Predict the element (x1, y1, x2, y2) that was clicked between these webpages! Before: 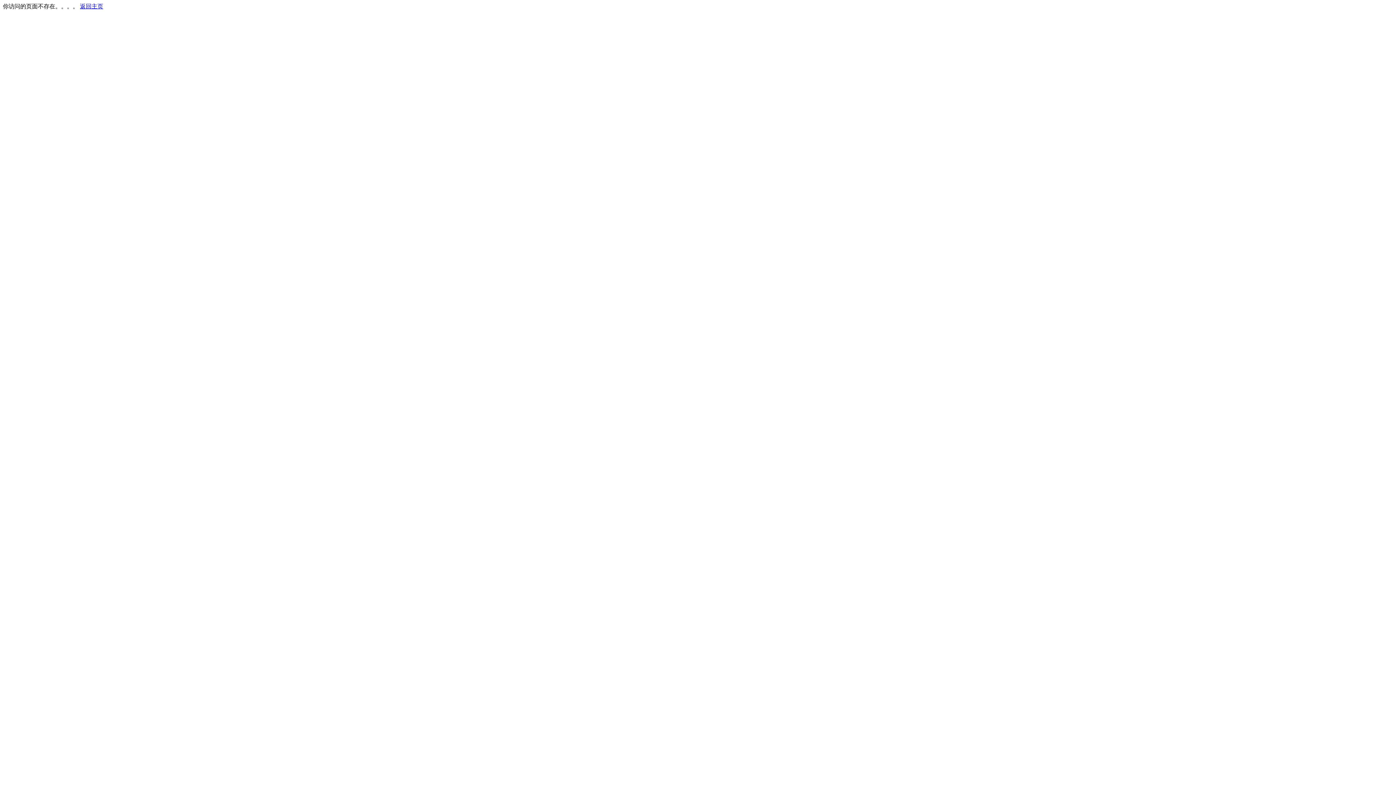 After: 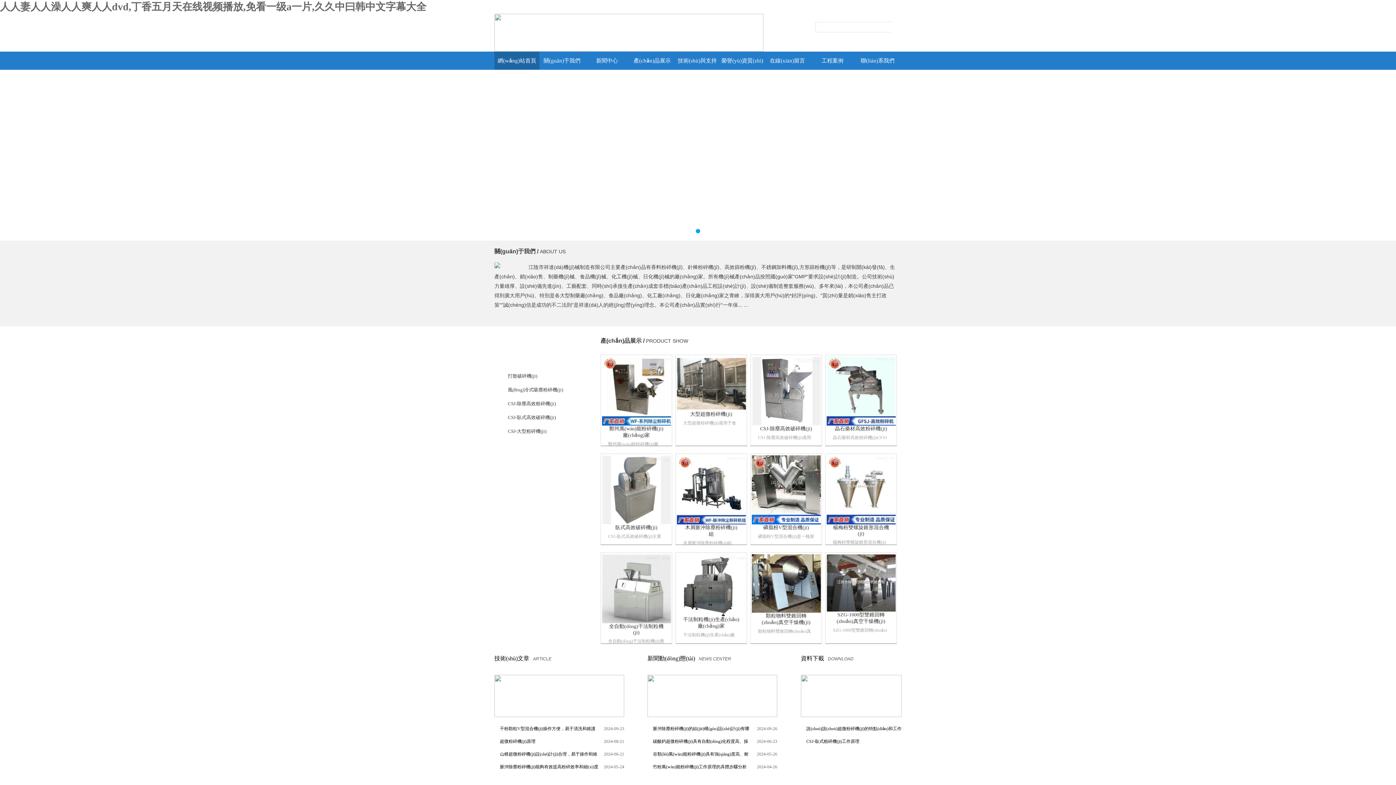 Action: label: 返回主页 bbox: (80, 3, 103, 9)